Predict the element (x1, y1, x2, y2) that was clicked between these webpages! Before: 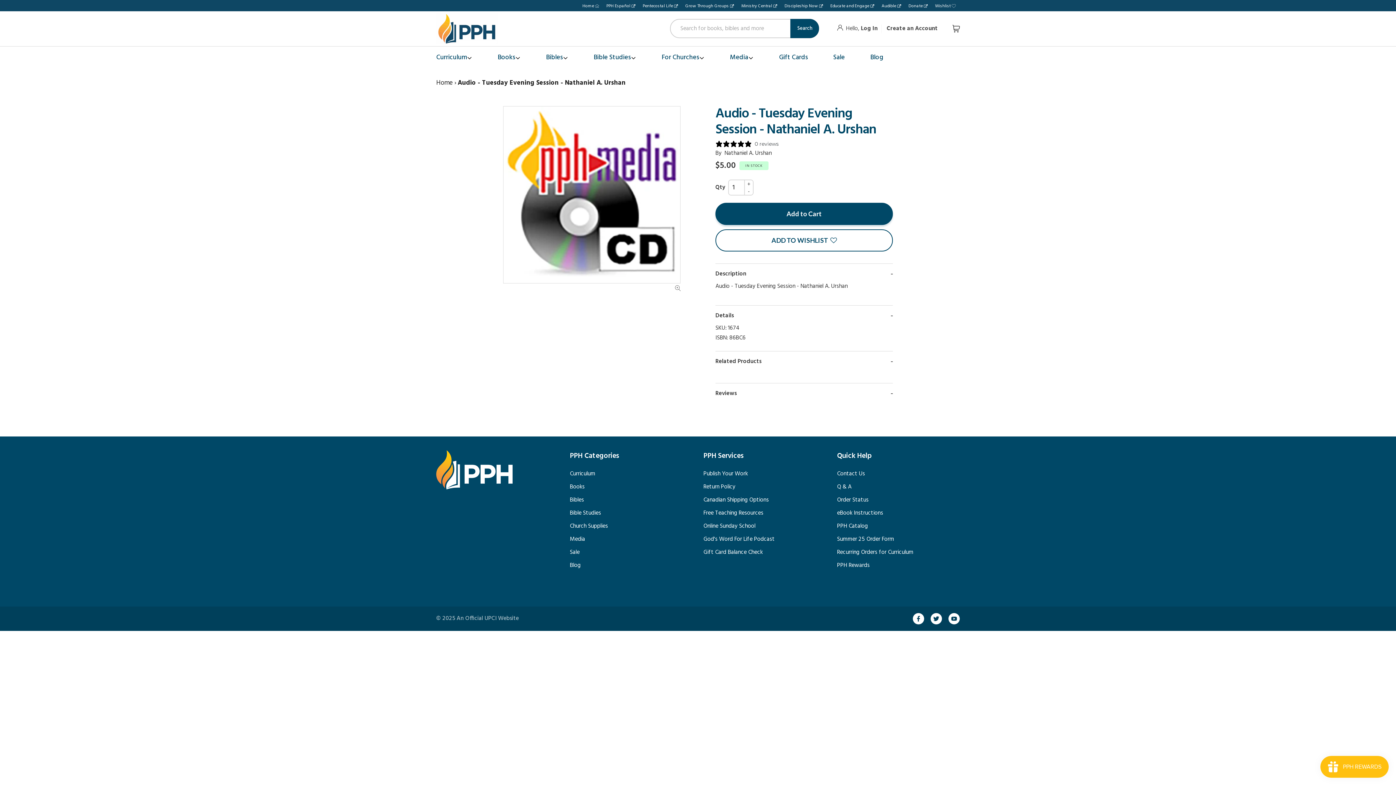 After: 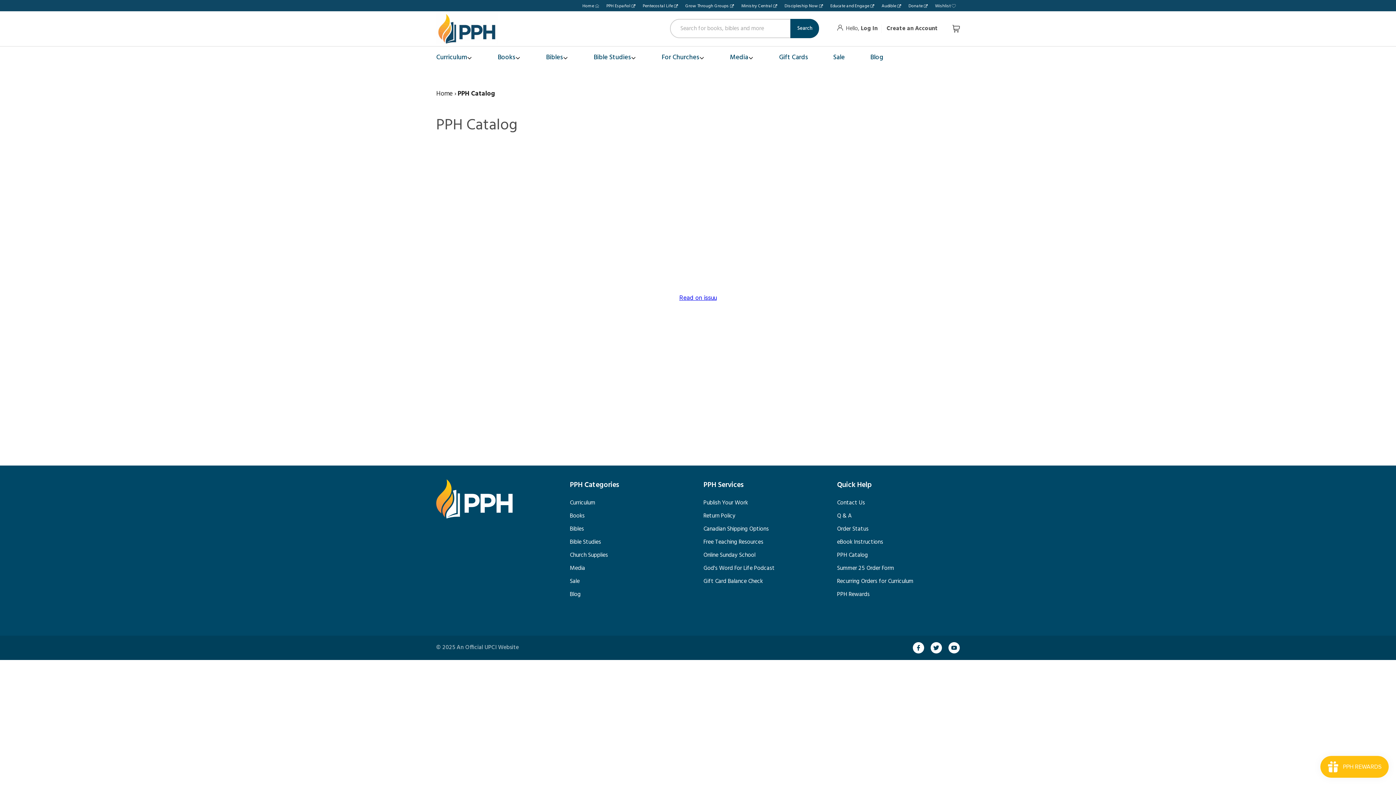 Action: bbox: (837, 520, 868, 533) label: PPH Catalog